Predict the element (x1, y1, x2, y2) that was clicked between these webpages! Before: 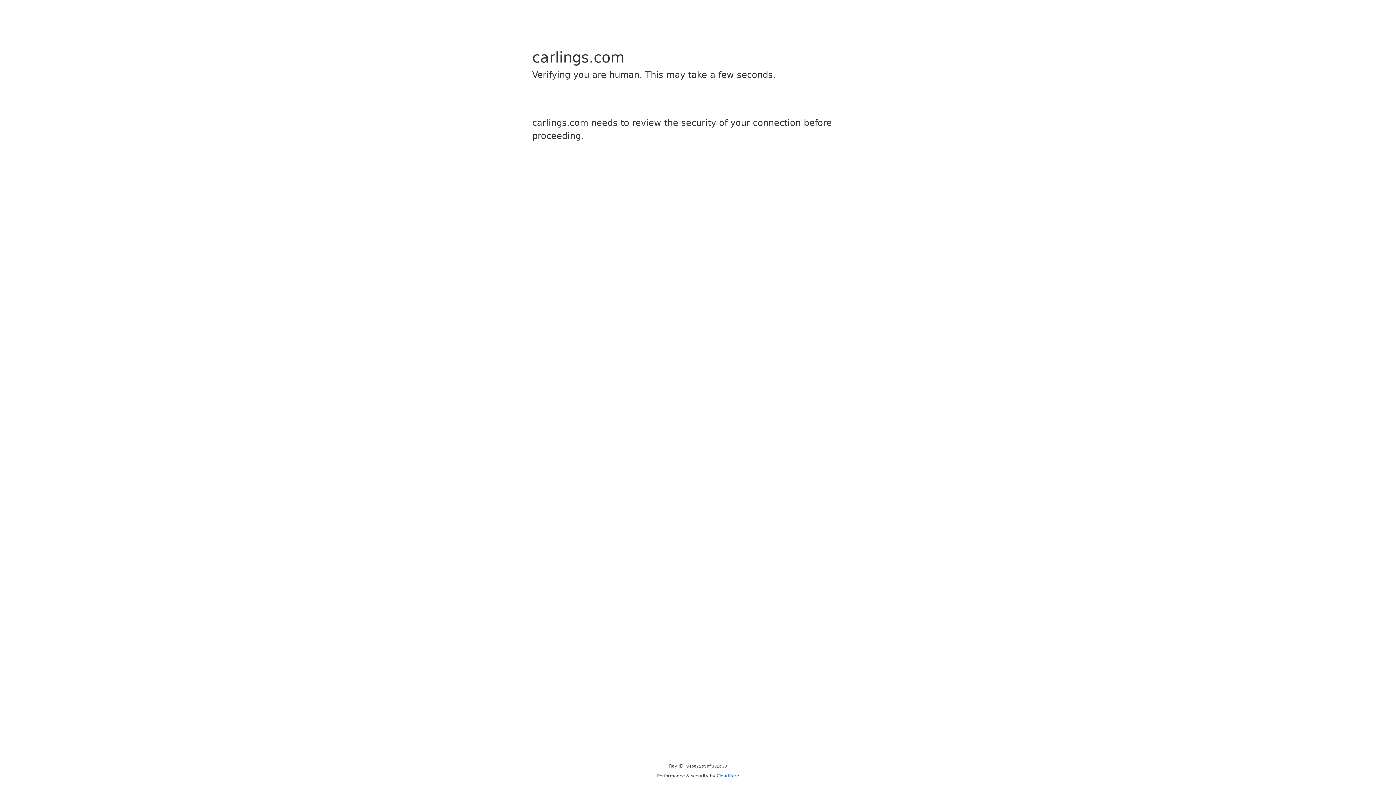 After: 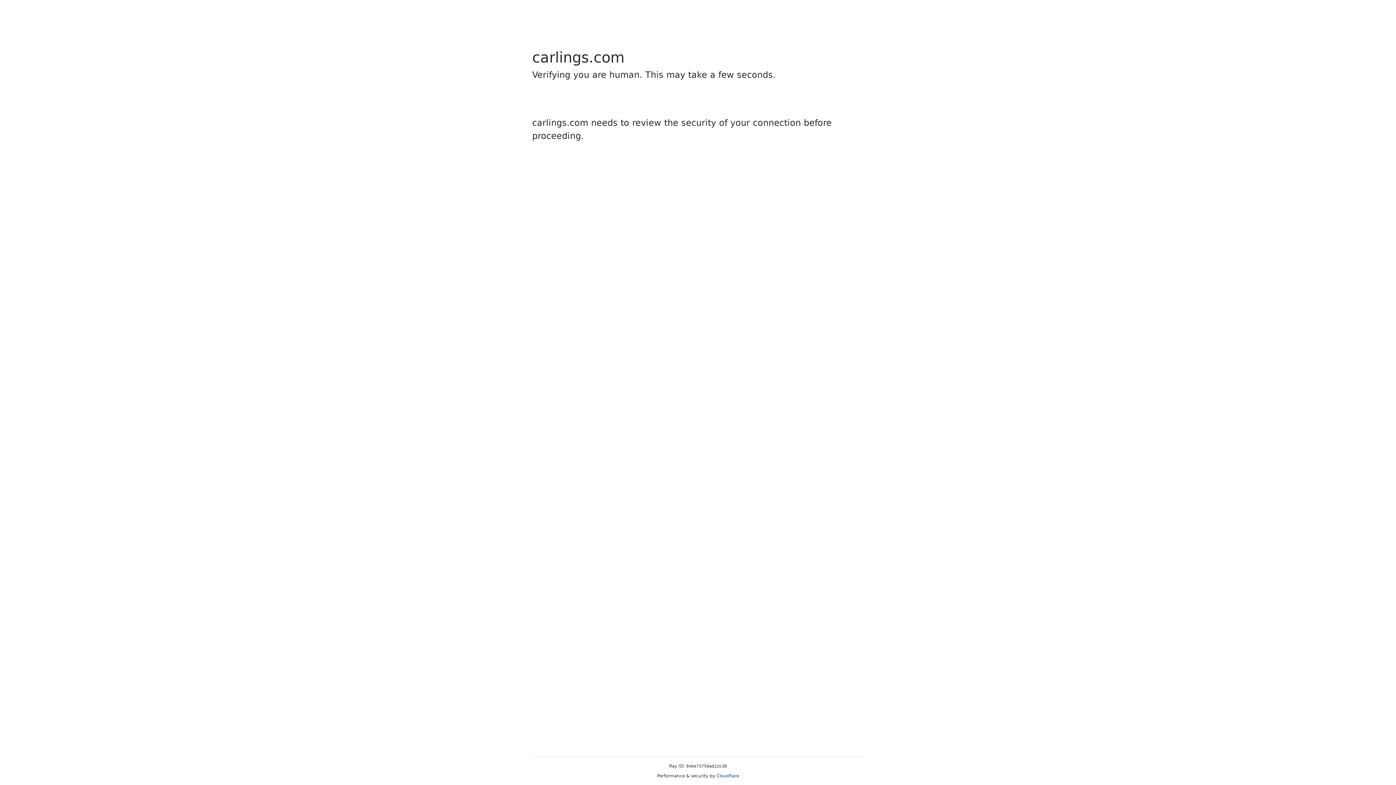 Action: label: Cloudflare bbox: (716, 773, 739, 778)